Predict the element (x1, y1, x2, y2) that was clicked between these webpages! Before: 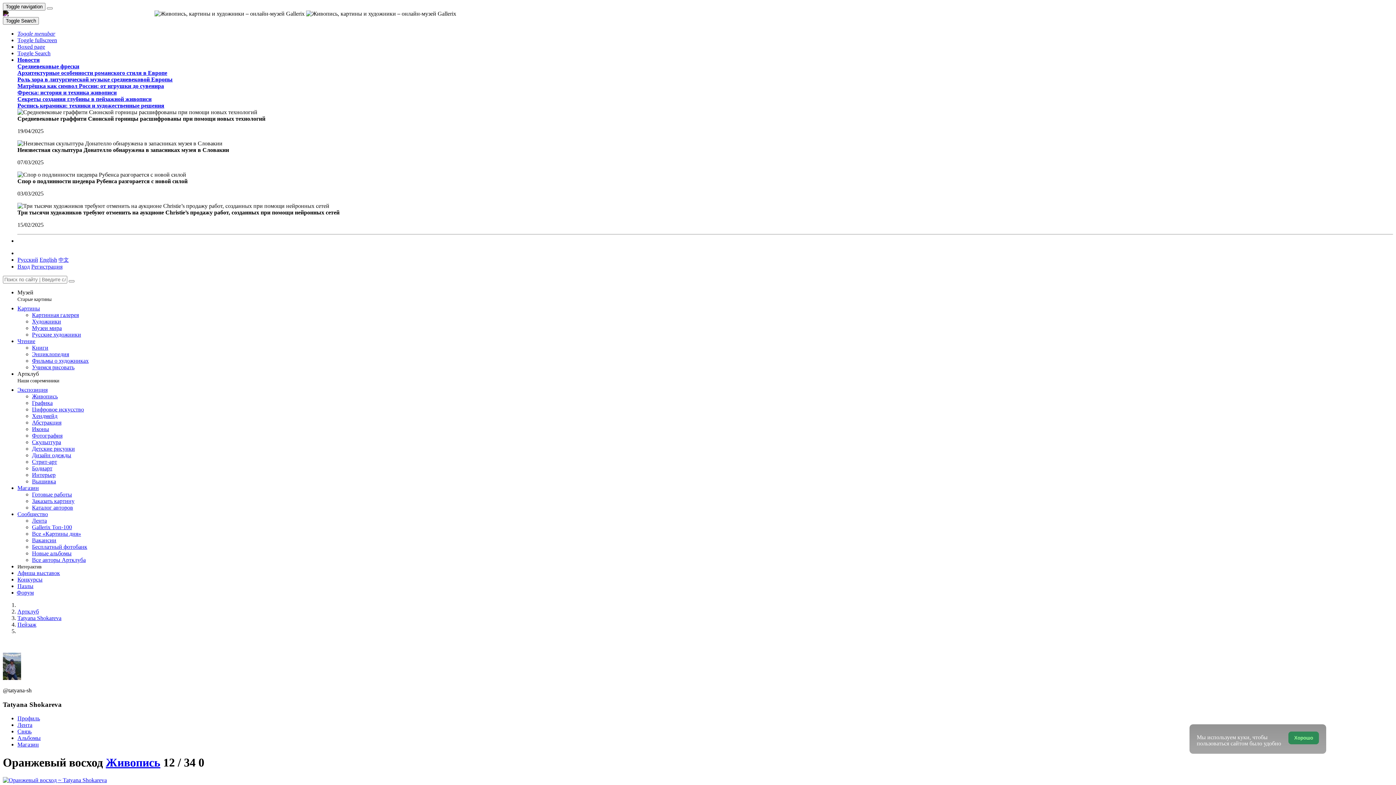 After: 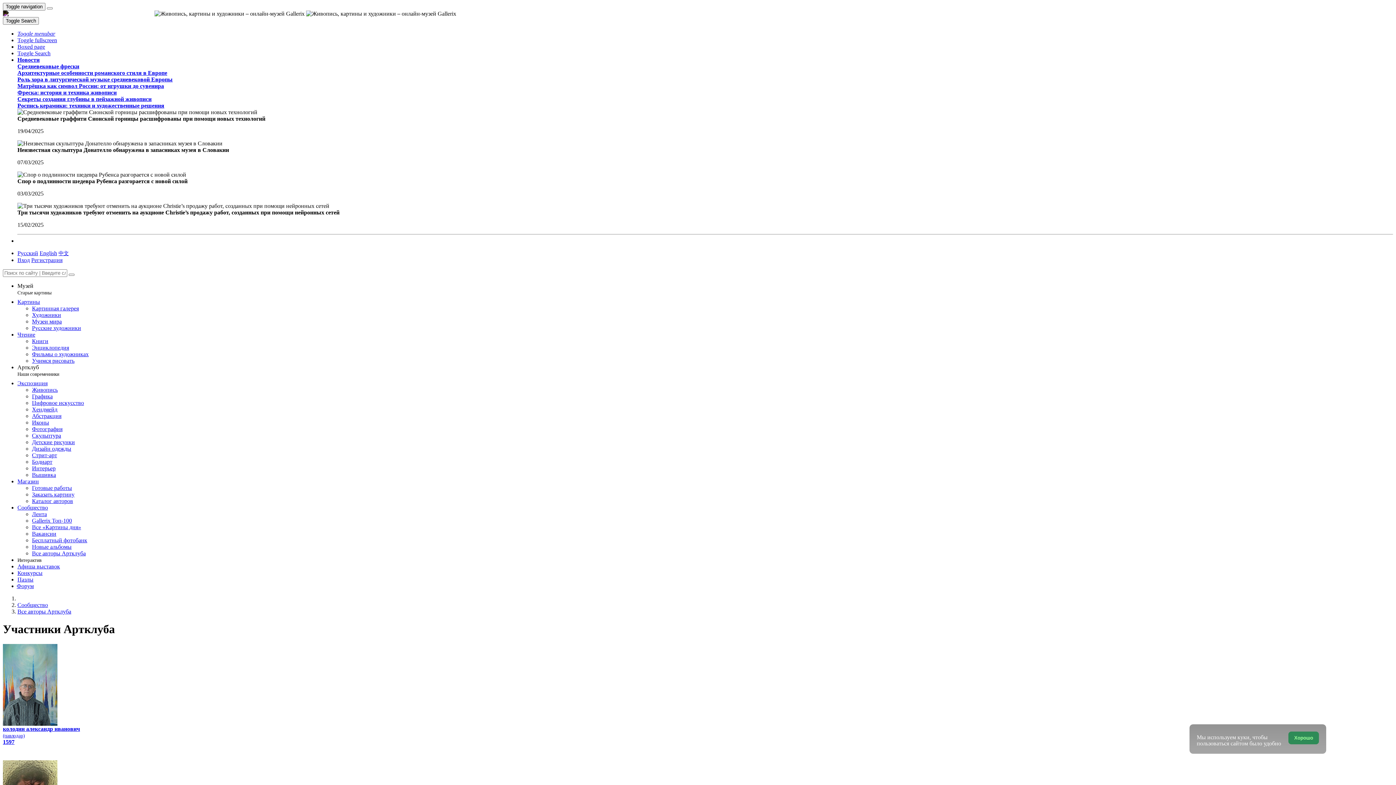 Action: label: Все авторы Артклуба bbox: (32, 557, 85, 563)